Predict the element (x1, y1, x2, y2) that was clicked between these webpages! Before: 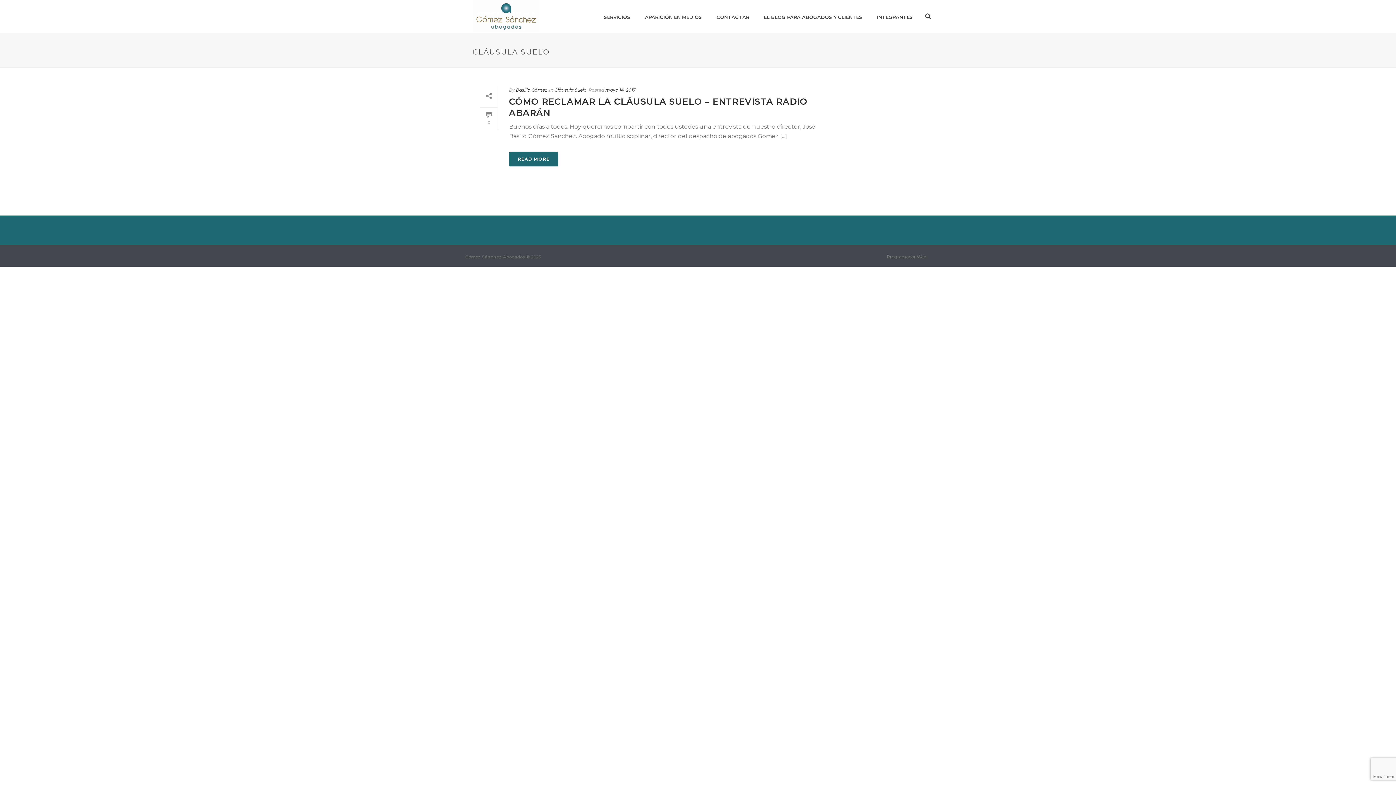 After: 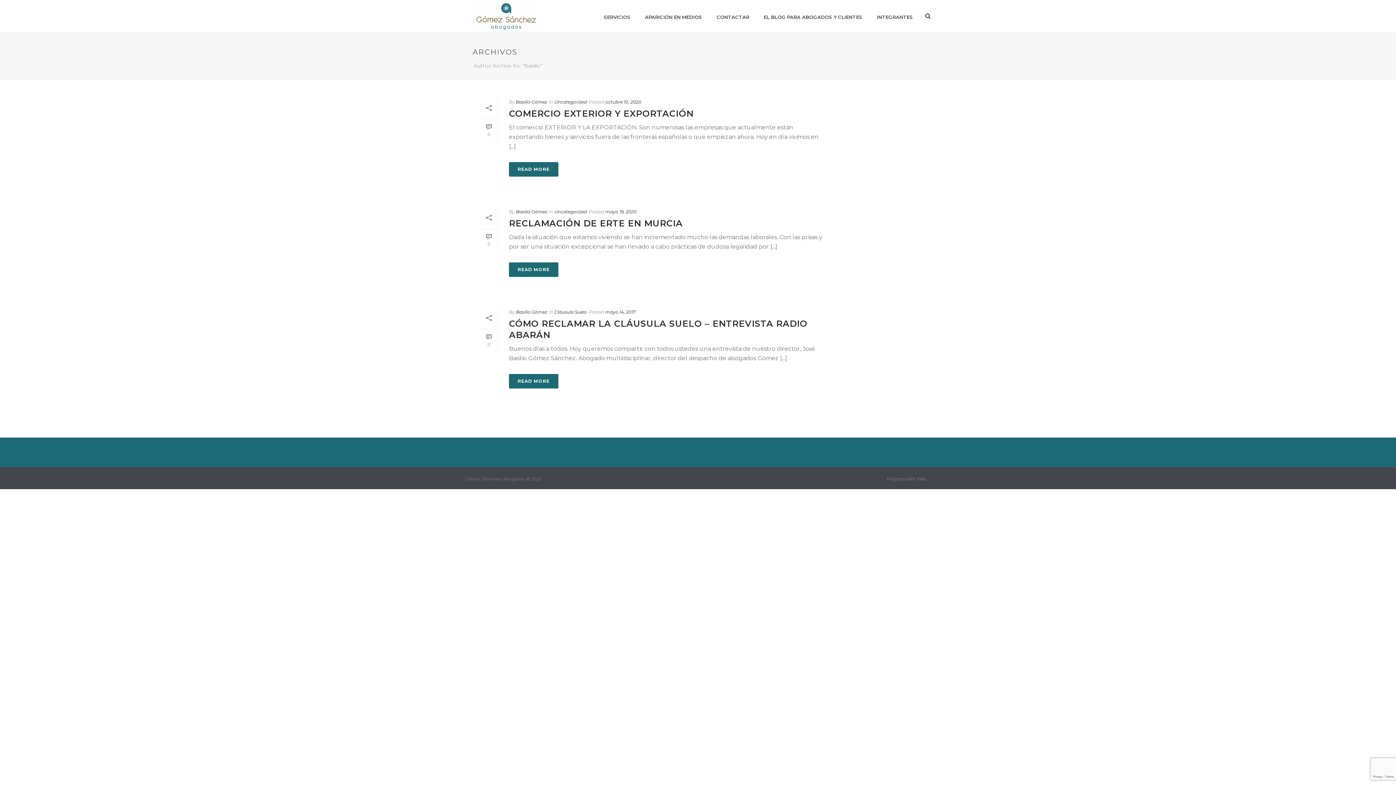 Action: label: Basilio Gómez bbox: (516, 87, 547, 92)